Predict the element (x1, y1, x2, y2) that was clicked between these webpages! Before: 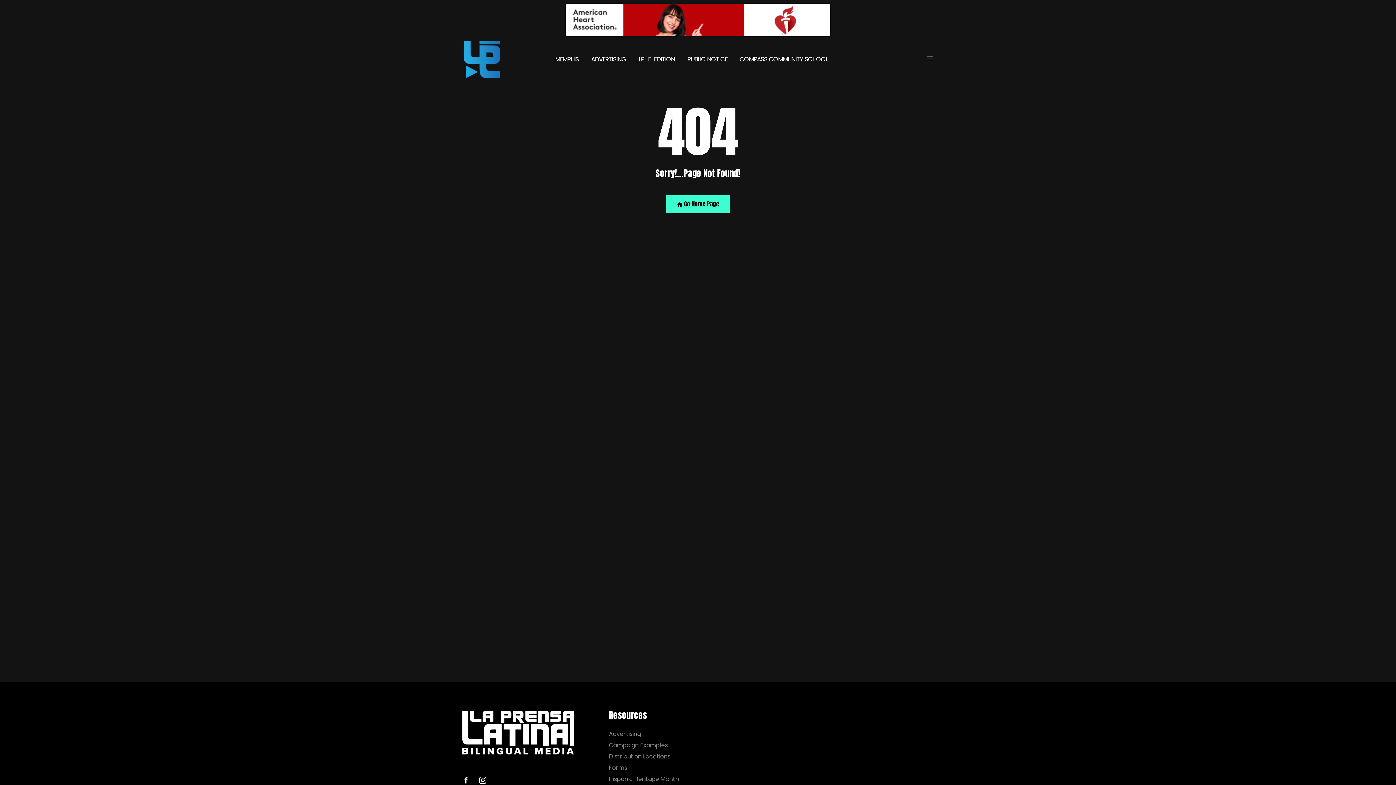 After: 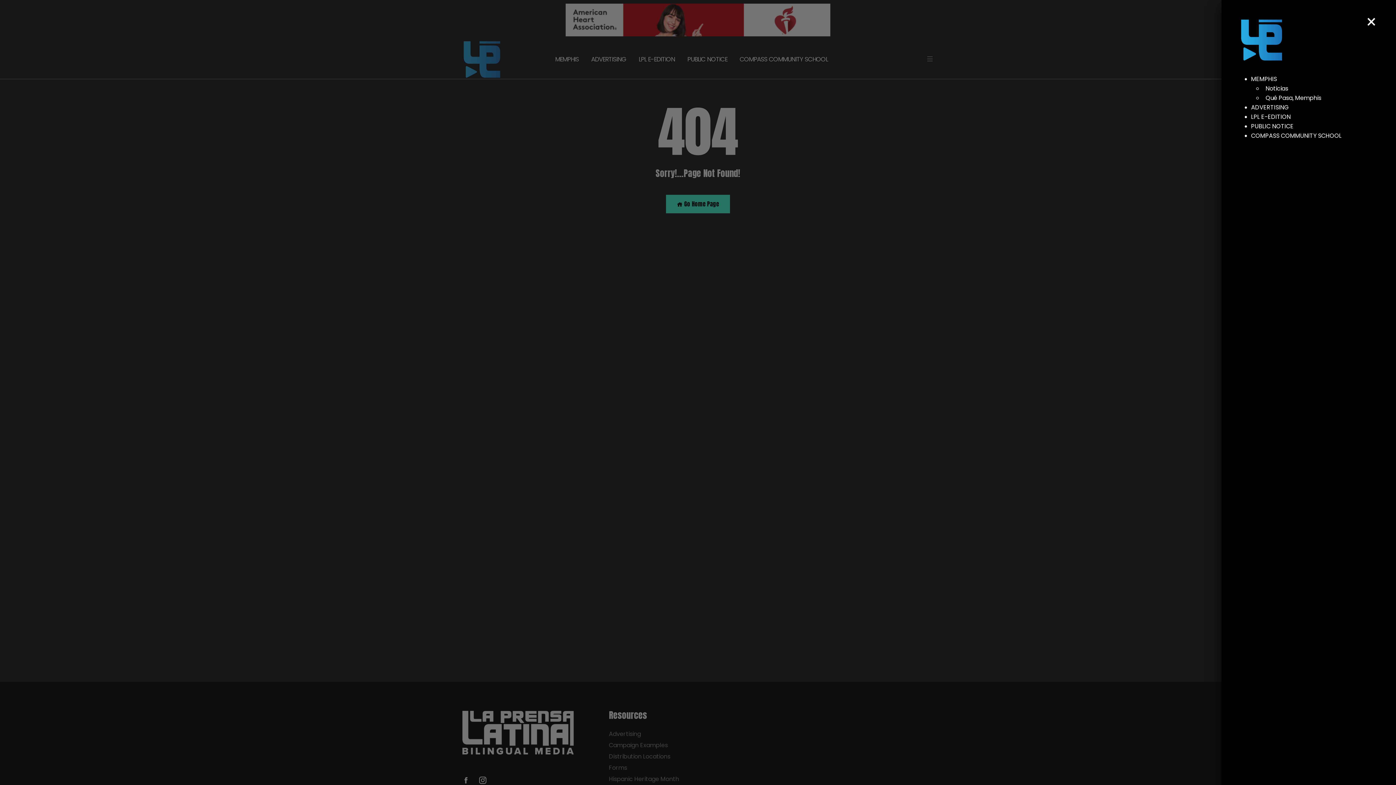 Action: bbox: (926, 55, 933, 63)